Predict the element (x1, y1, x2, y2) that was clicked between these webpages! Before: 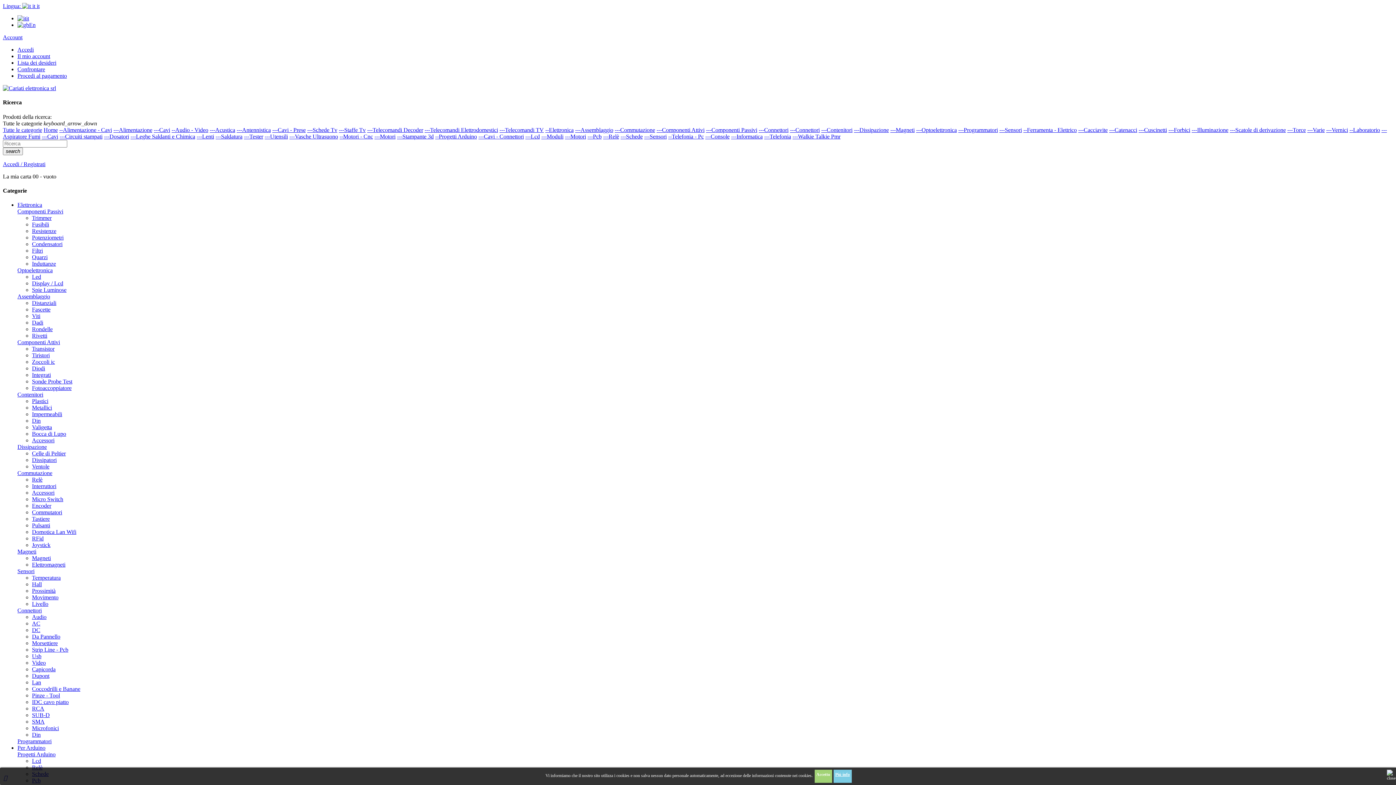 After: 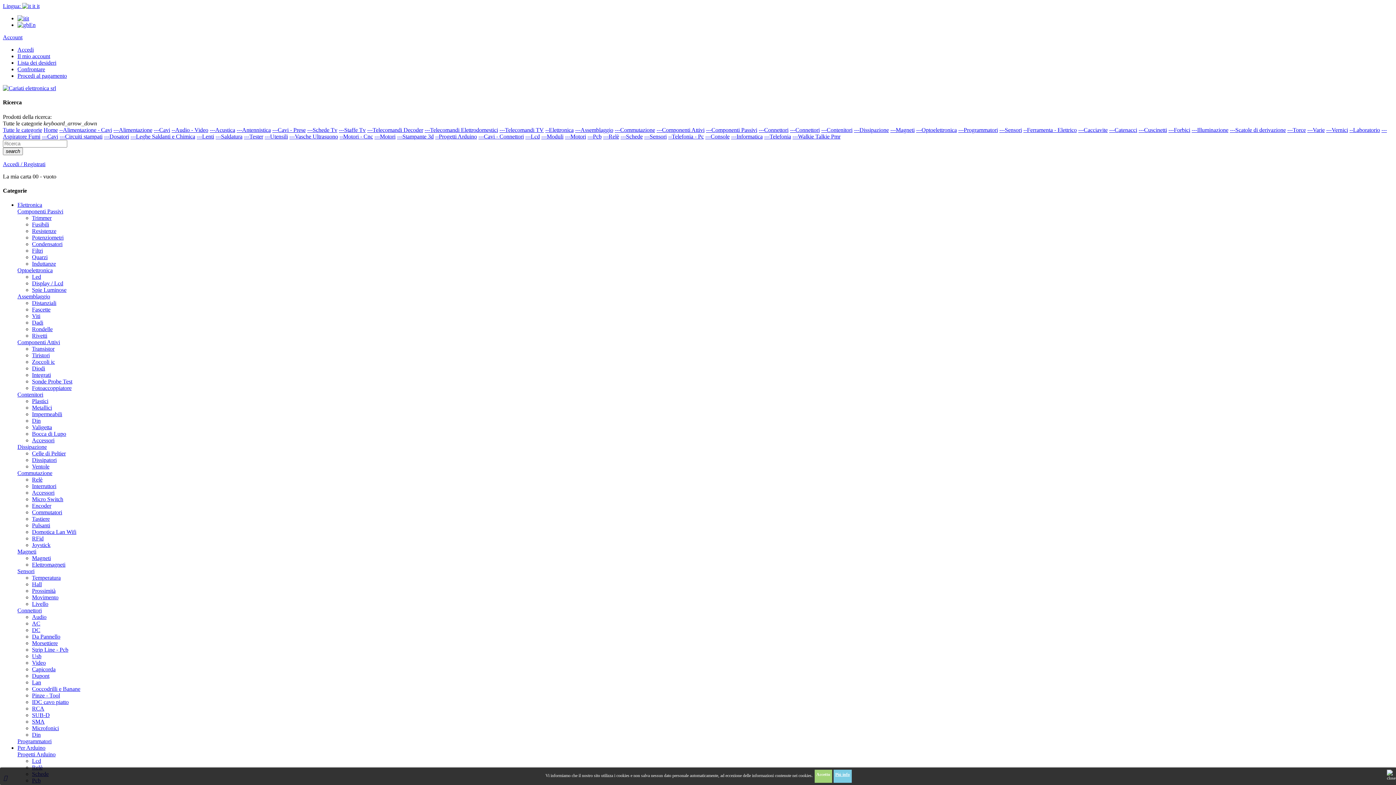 Action: label: Tutte le categorie keyboard_arrow_down bbox: (2, 120, 97, 126)